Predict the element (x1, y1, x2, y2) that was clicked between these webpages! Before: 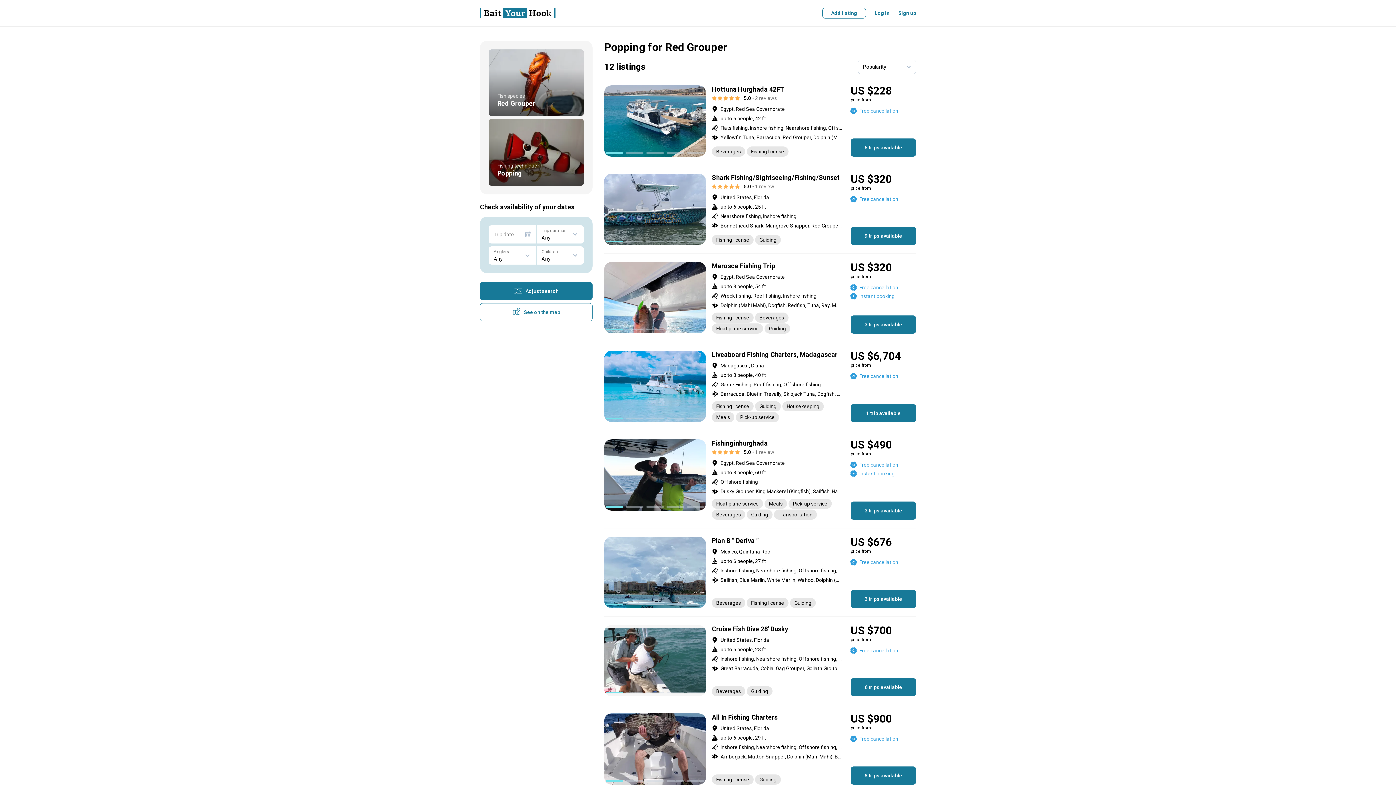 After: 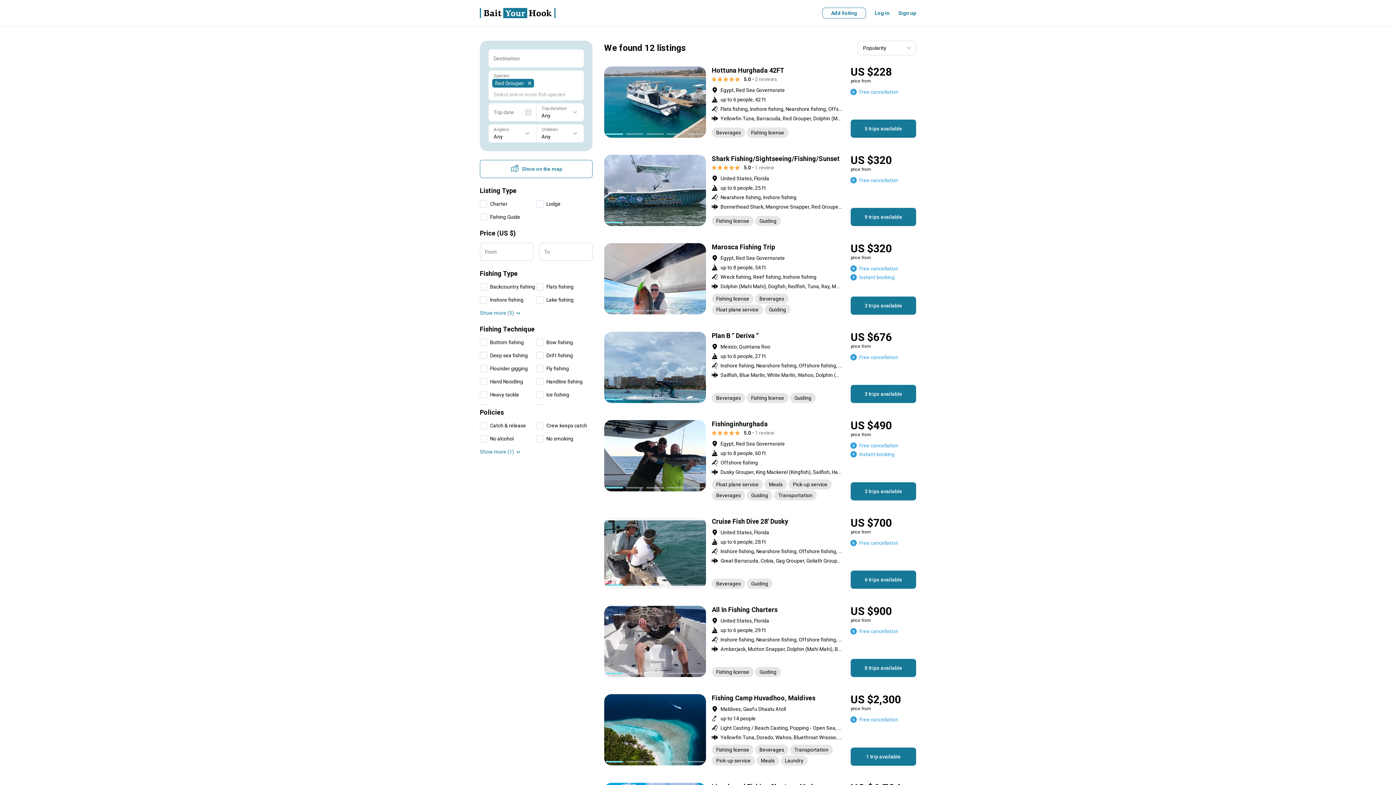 Action: label: Adjust search bbox: (480, 282, 592, 300)